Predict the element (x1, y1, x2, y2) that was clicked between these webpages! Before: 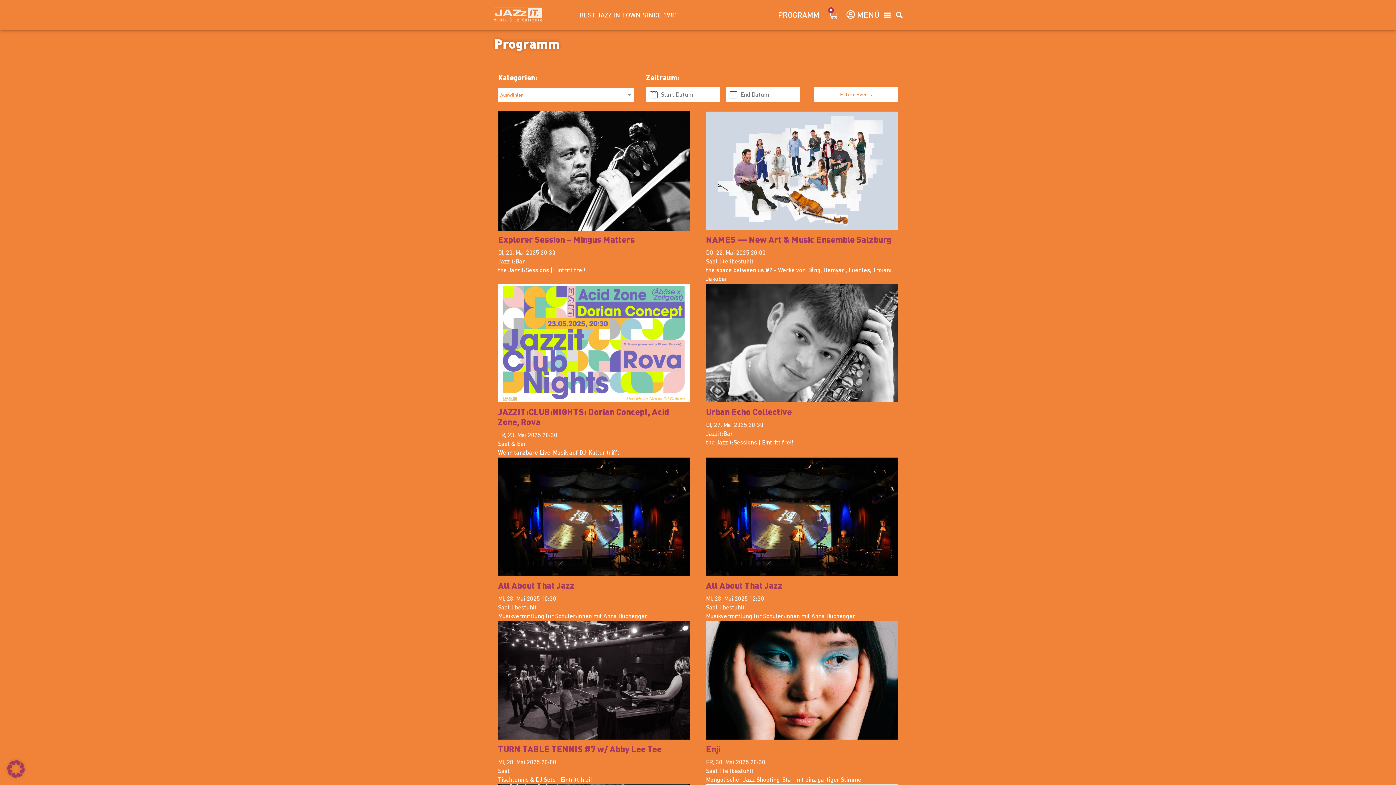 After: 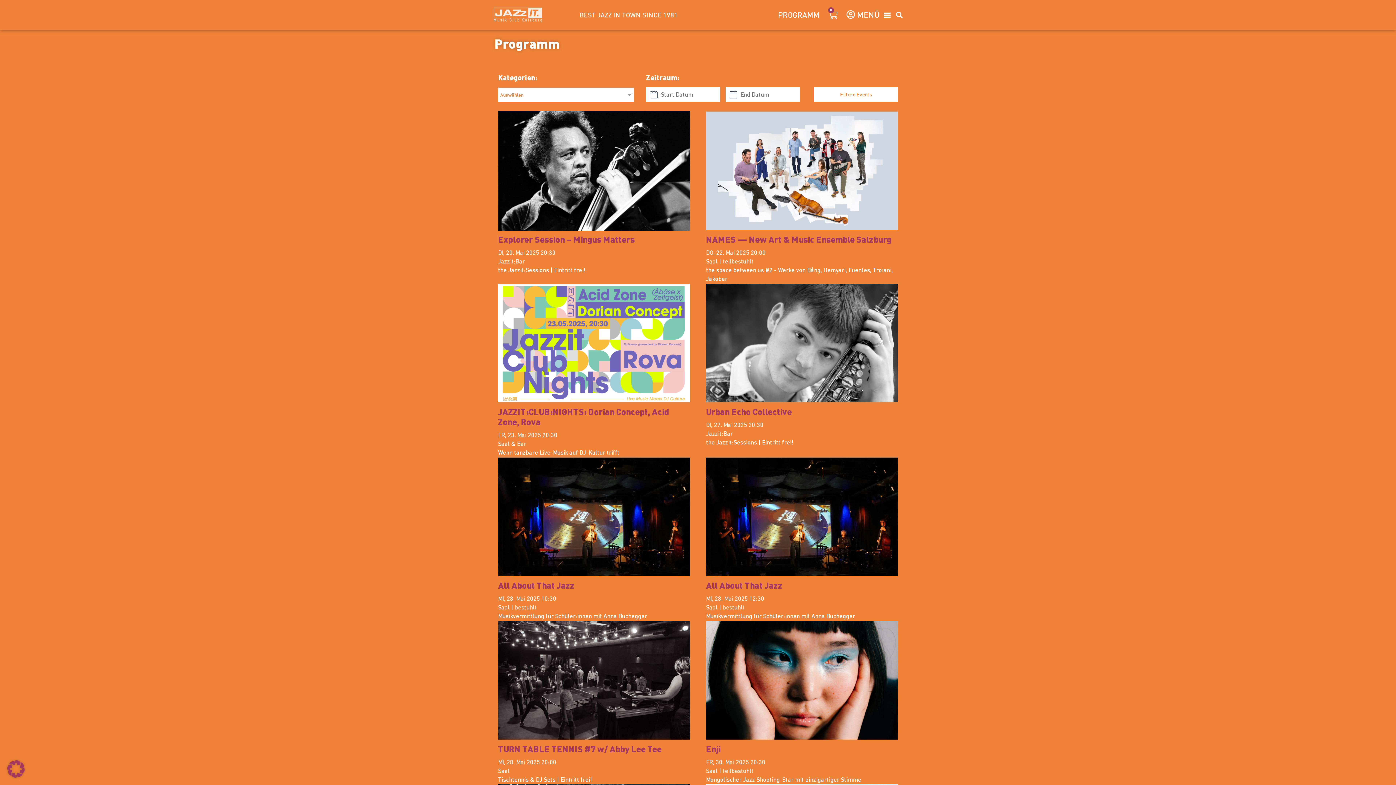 Action: bbox: (778, 9, 819, 19) label: PROGRAMM